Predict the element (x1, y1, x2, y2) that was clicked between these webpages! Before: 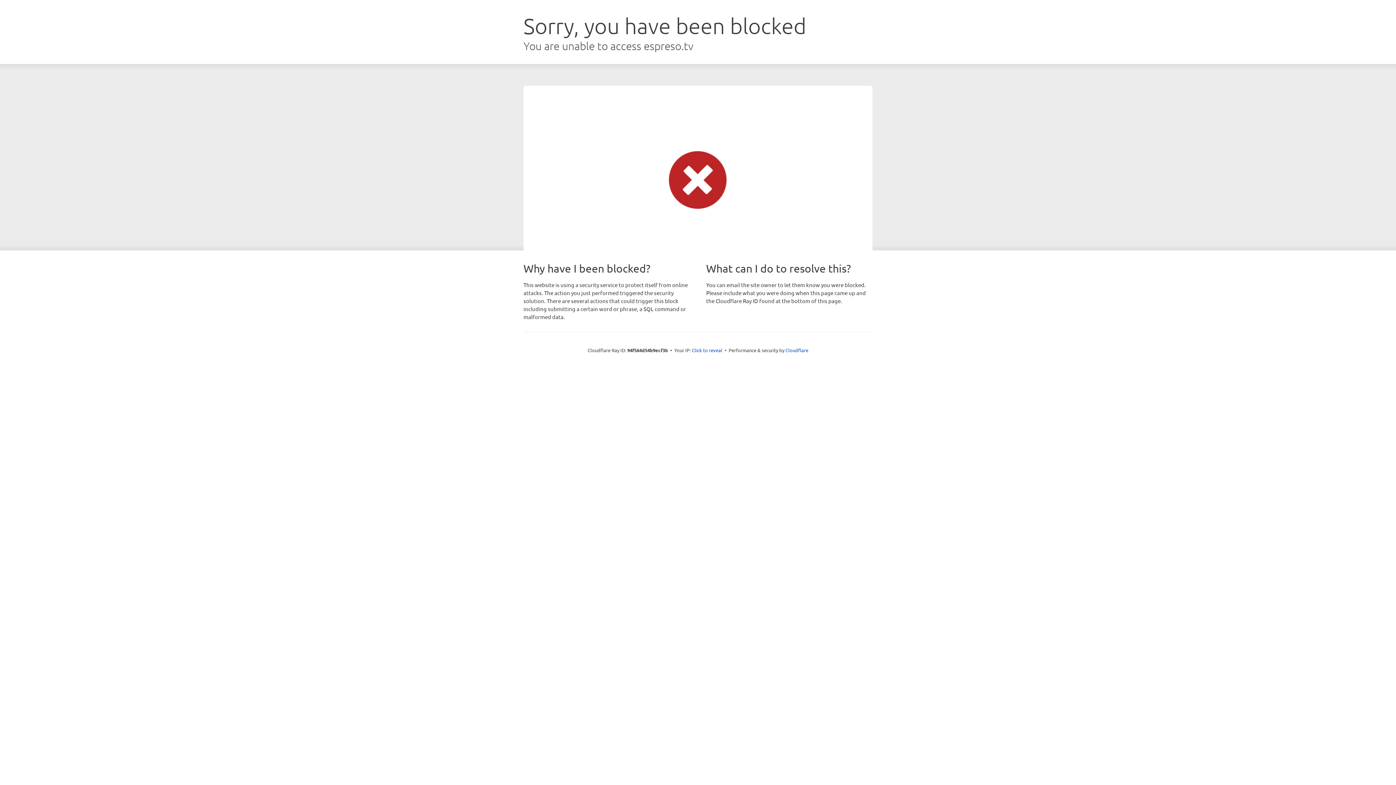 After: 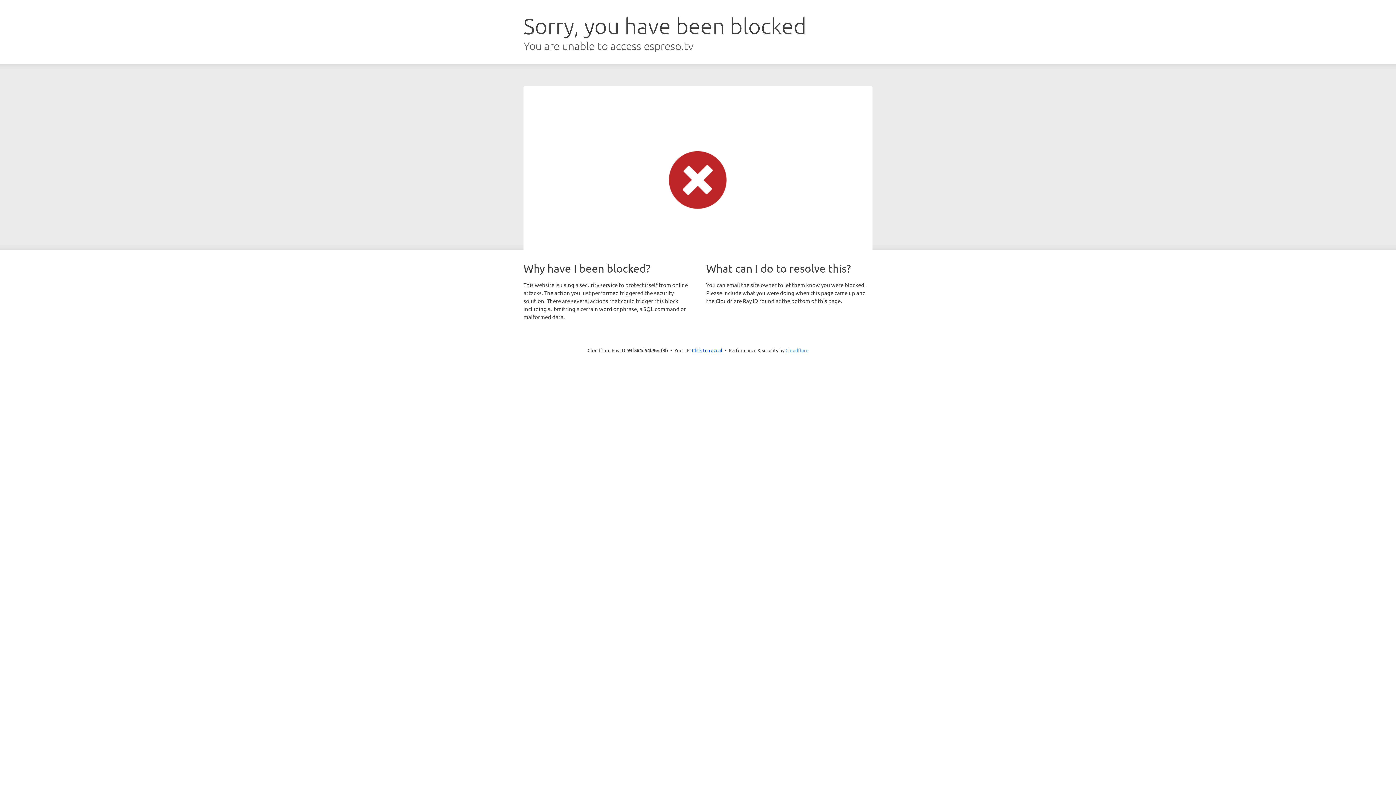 Action: label: Cloudflare bbox: (785, 347, 808, 353)